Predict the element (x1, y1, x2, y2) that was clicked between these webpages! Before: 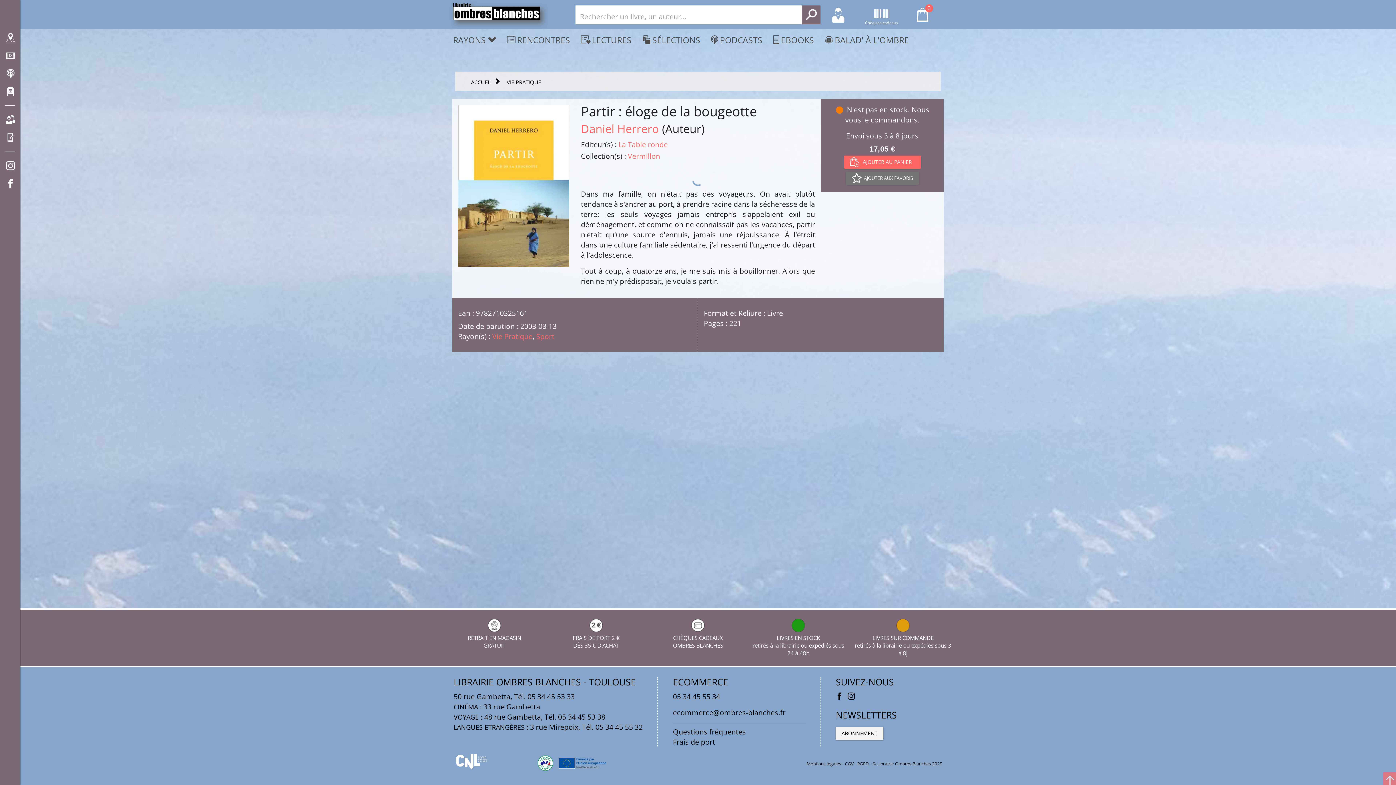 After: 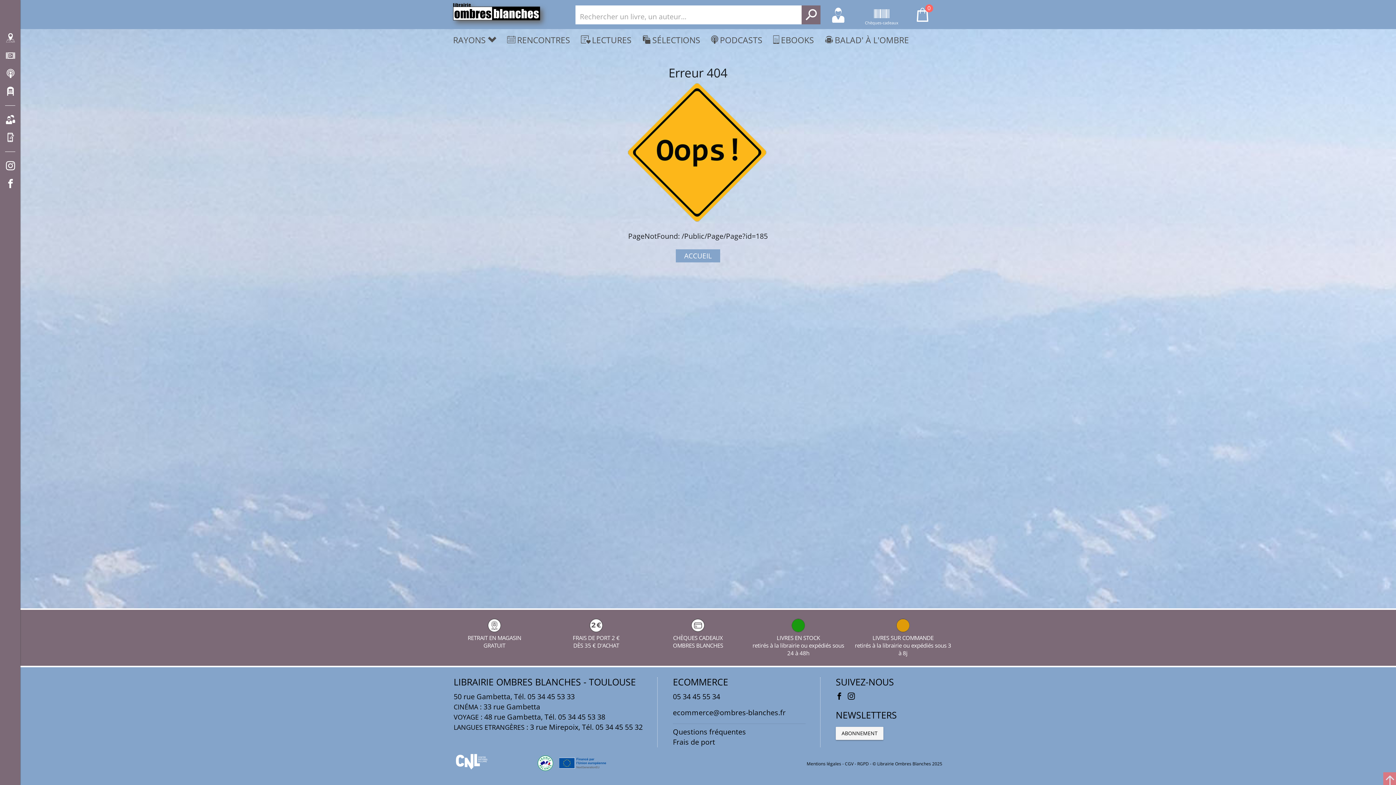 Action: label: VIE PRATIQUE bbox: (506, 76, 549, 86)